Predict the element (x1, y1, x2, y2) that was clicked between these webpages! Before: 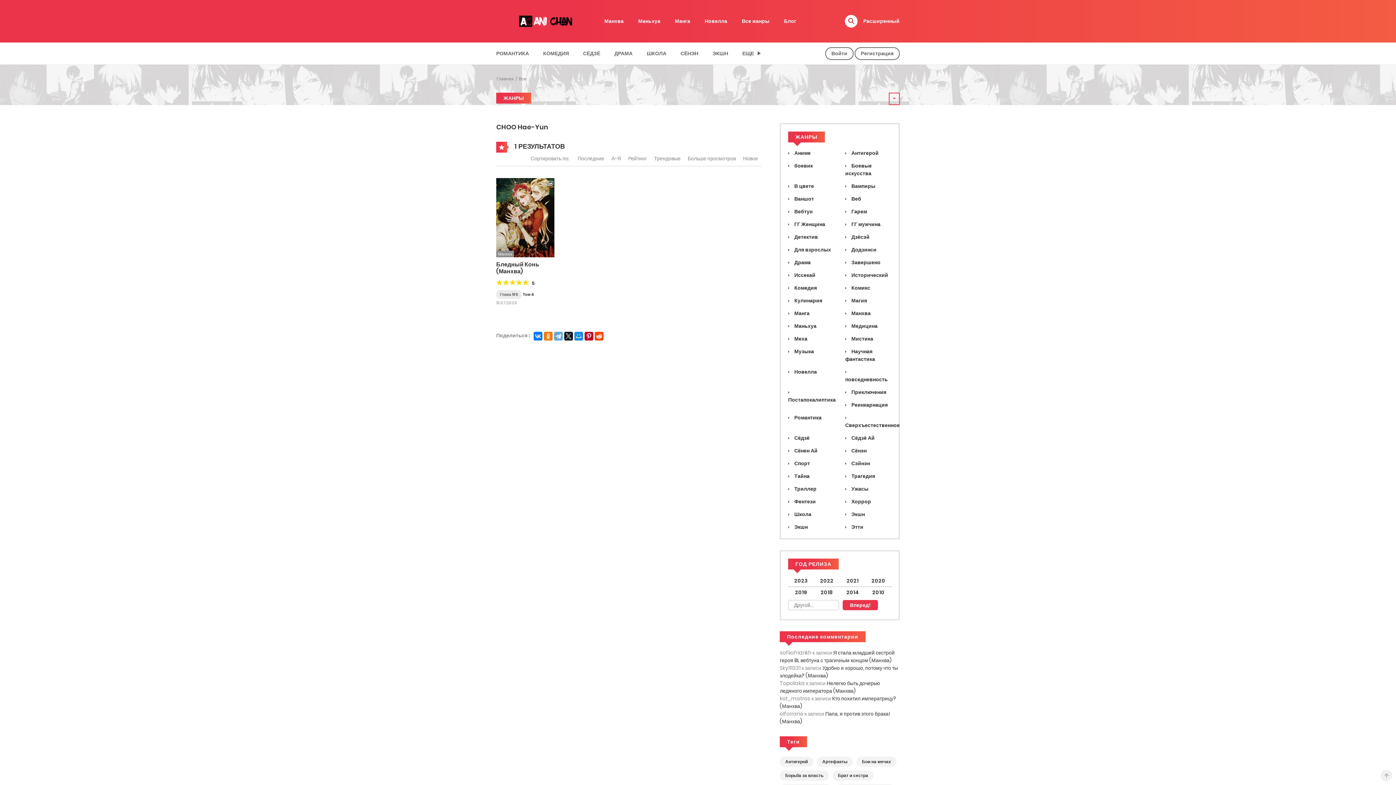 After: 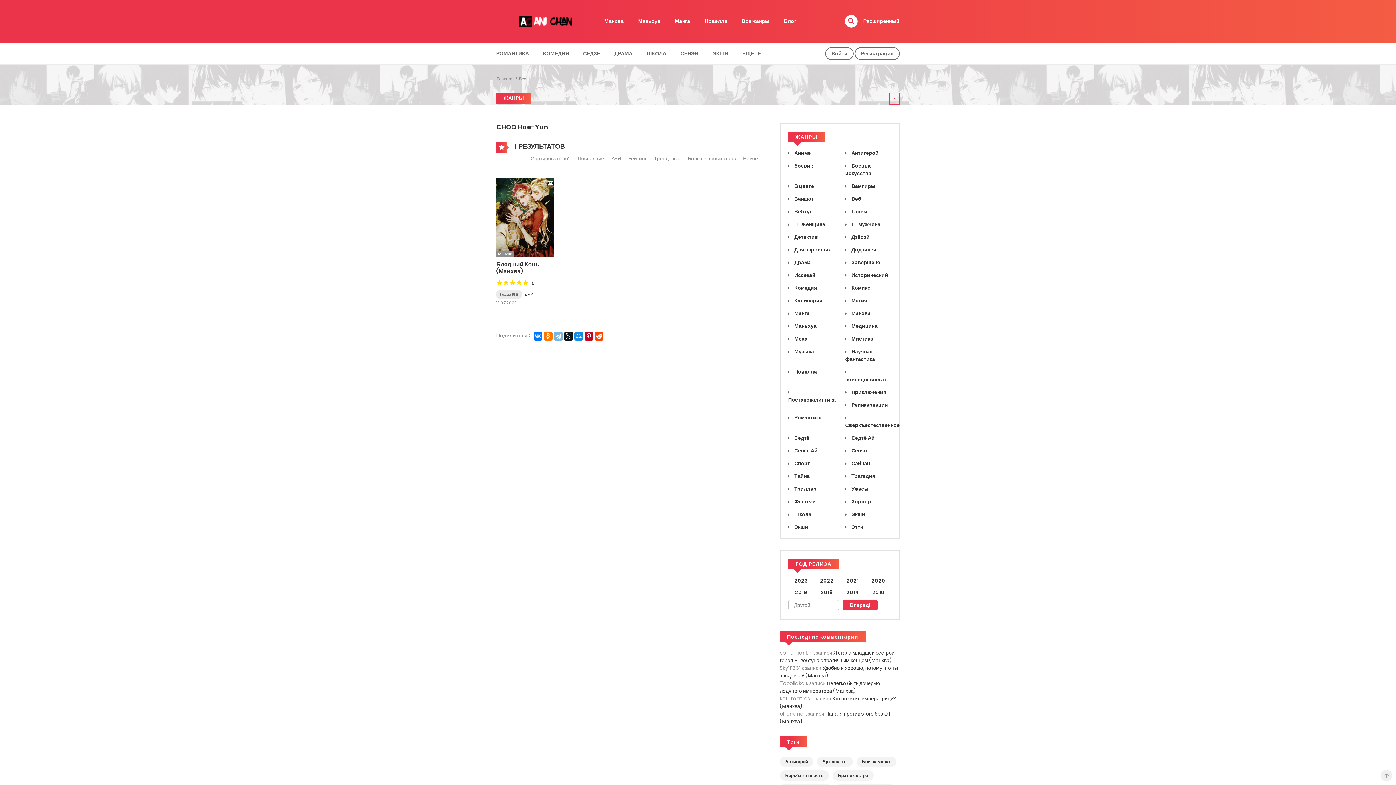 Action: bbox: (554, 331, 562, 340)